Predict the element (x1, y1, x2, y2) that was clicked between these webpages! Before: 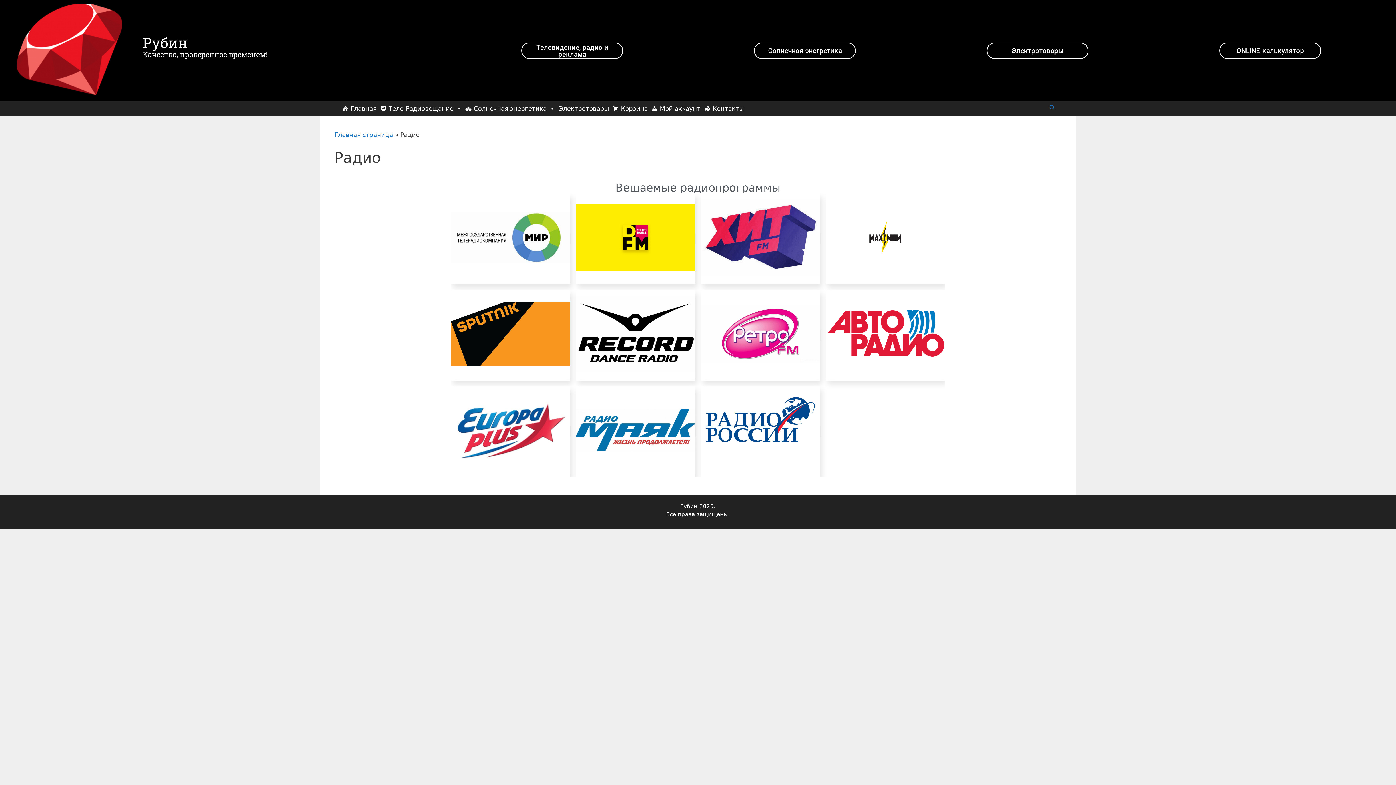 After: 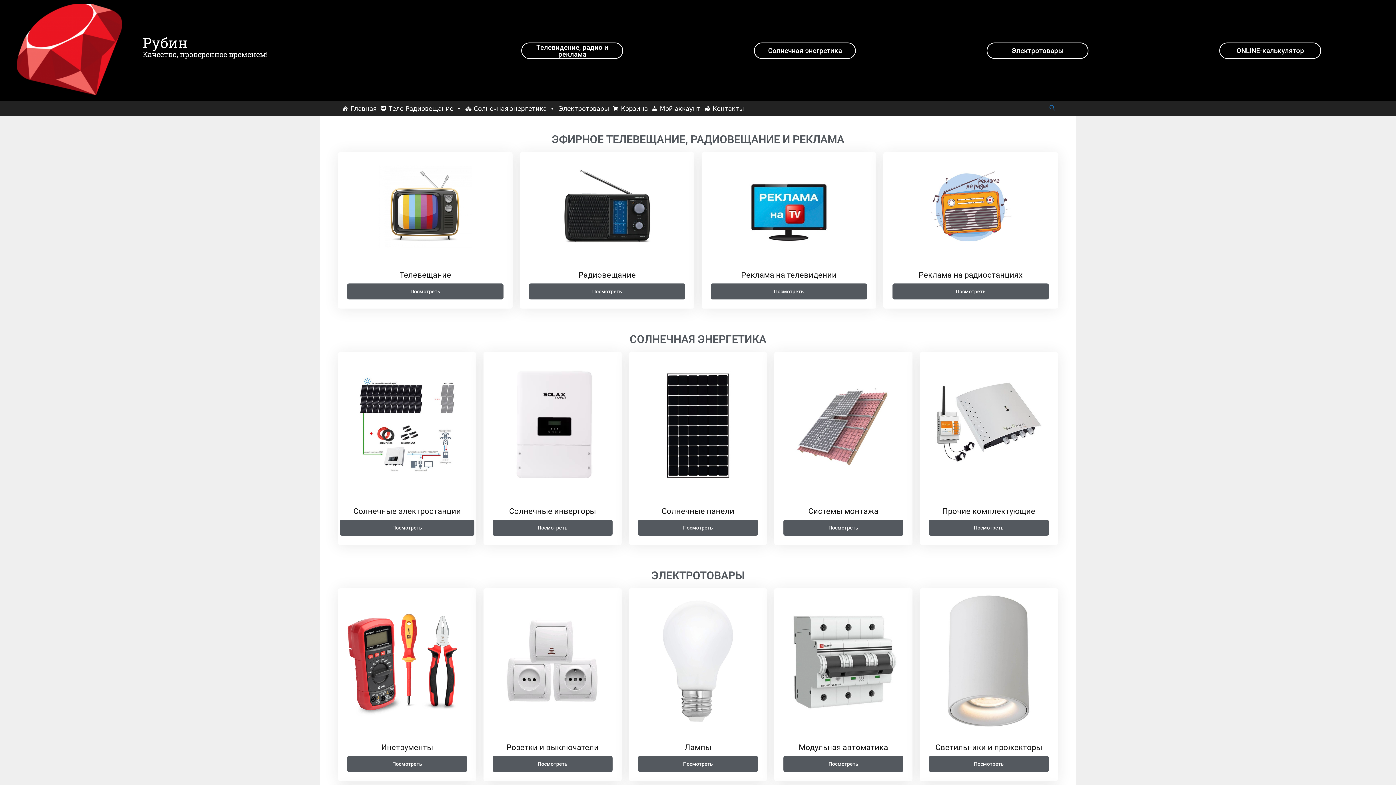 Action: bbox: (334, 131, 393, 138) label: Главная страница